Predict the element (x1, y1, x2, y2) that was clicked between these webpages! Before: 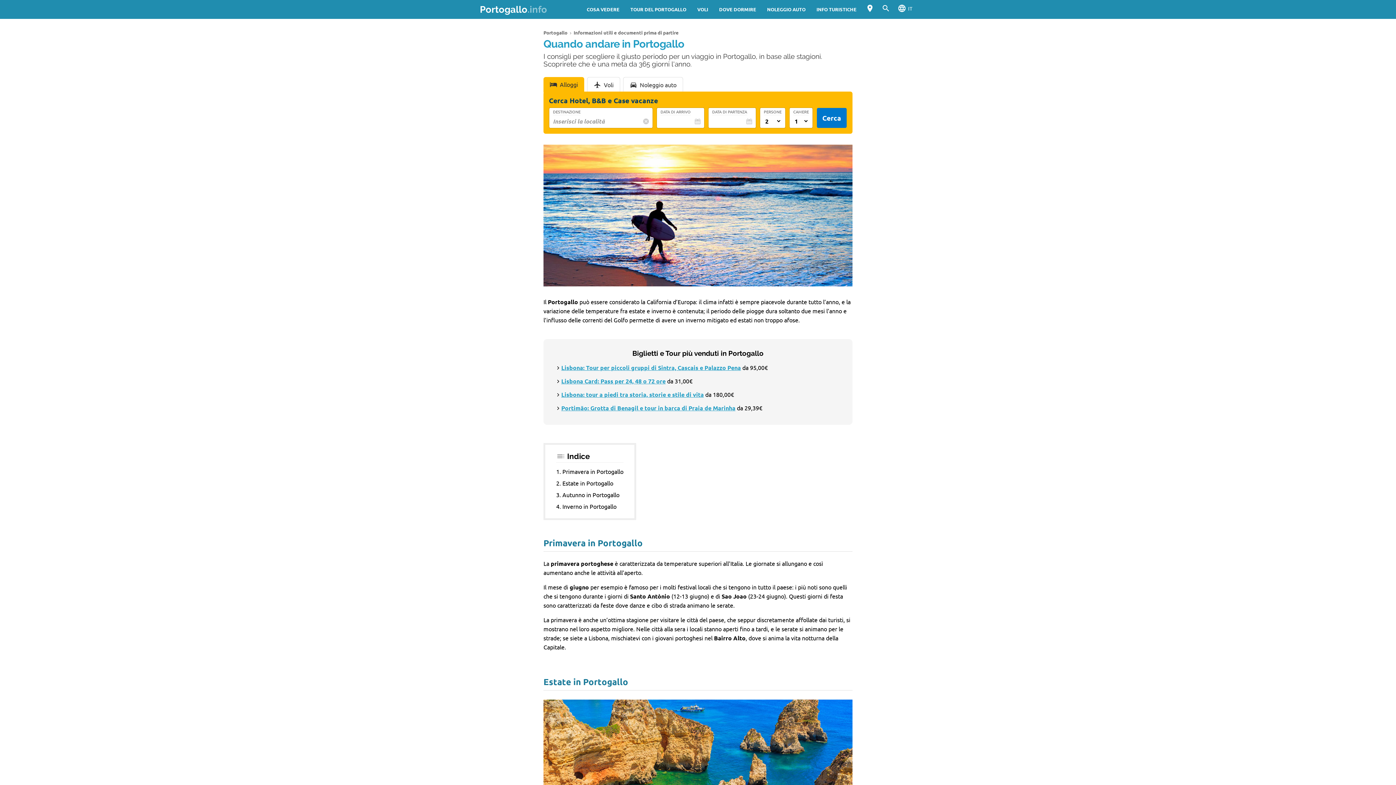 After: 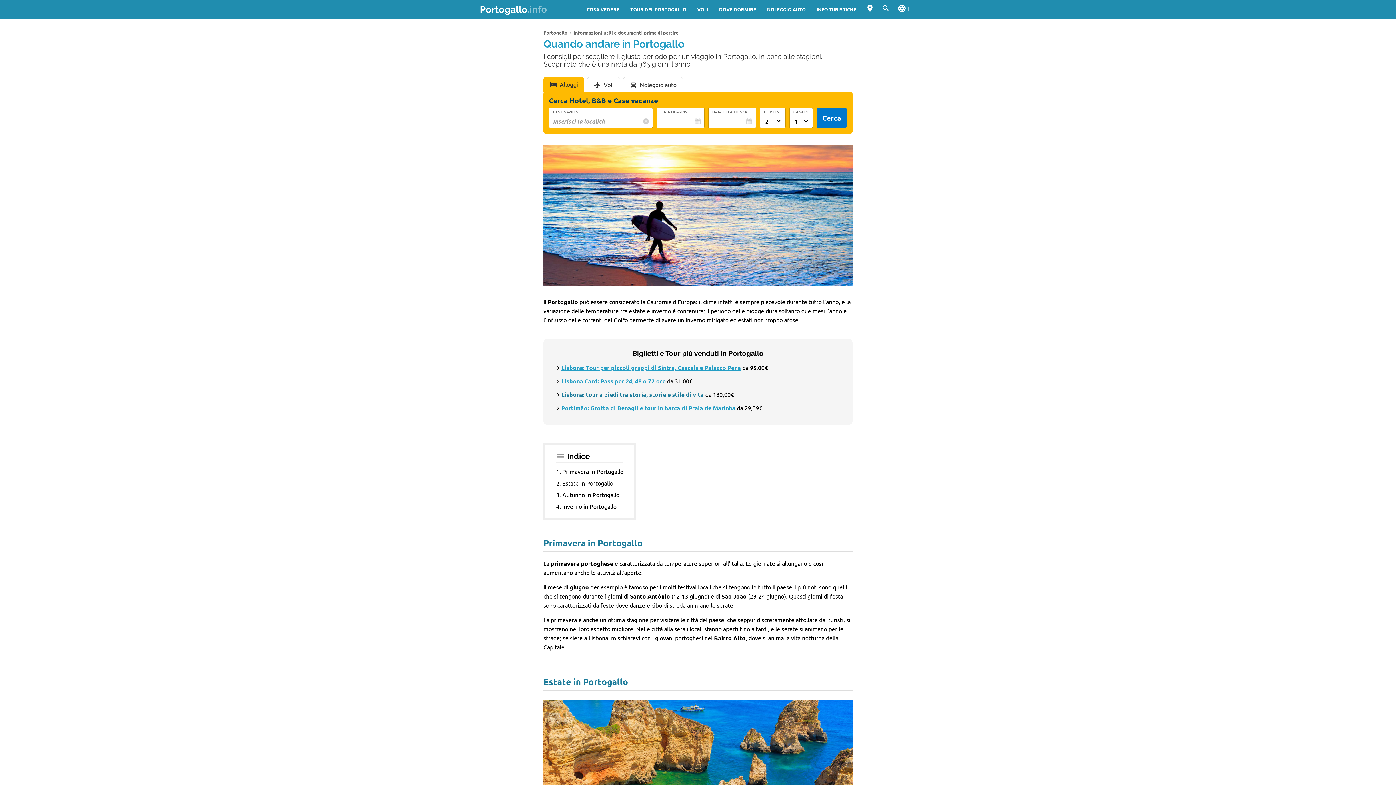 Action: bbox: (561, 390, 704, 398) label: Lisbona: tour a piedi tra storia, storie e stile di vita